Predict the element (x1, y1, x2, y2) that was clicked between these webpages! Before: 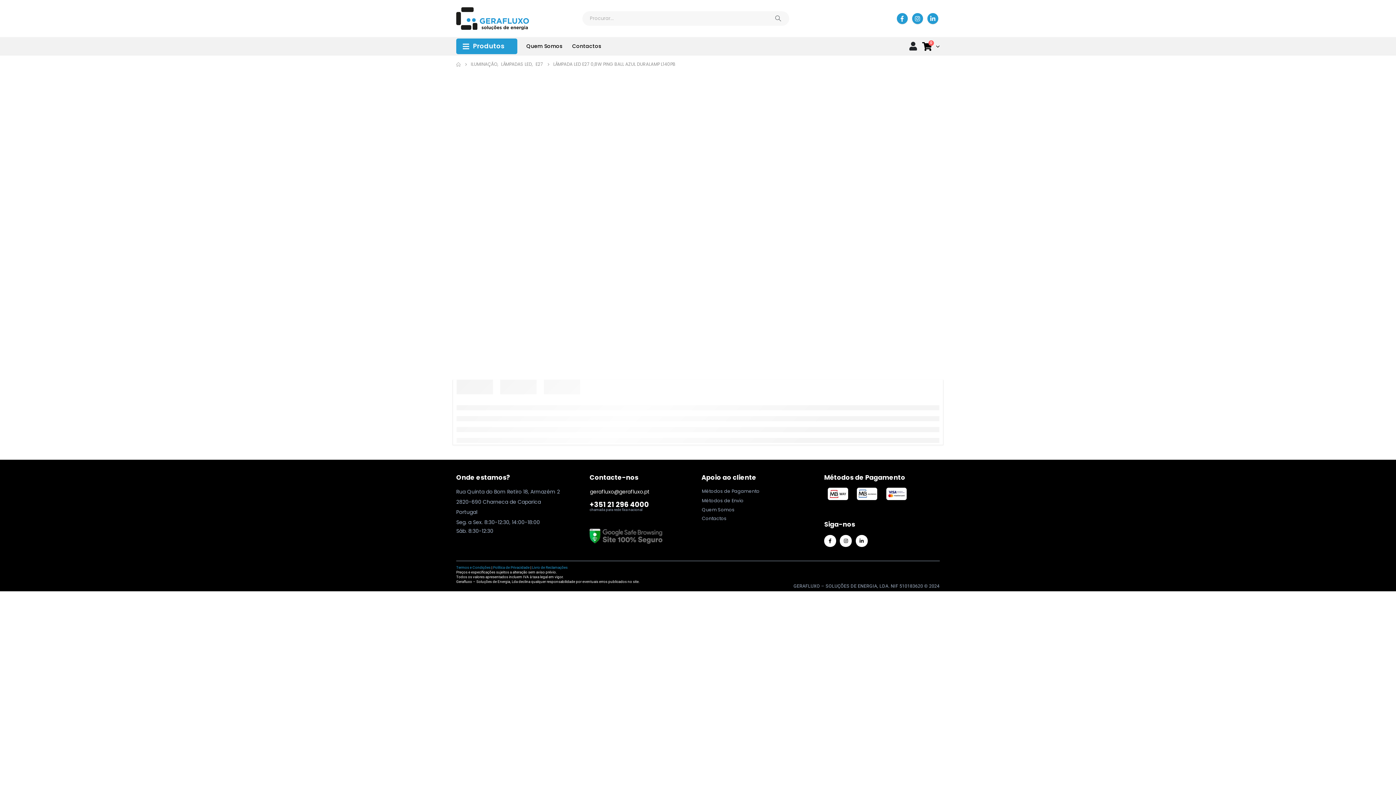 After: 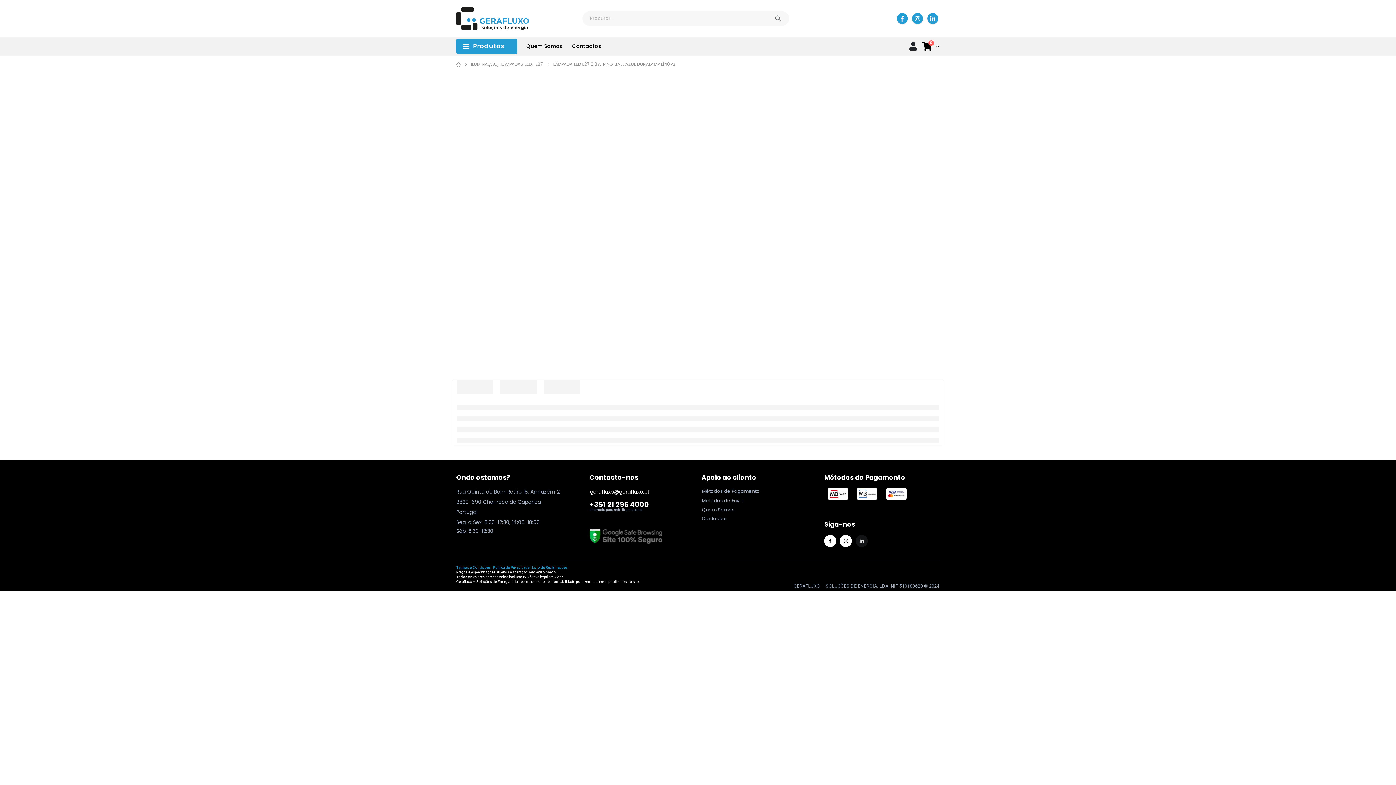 Action: bbox: (855, 535, 867, 547)